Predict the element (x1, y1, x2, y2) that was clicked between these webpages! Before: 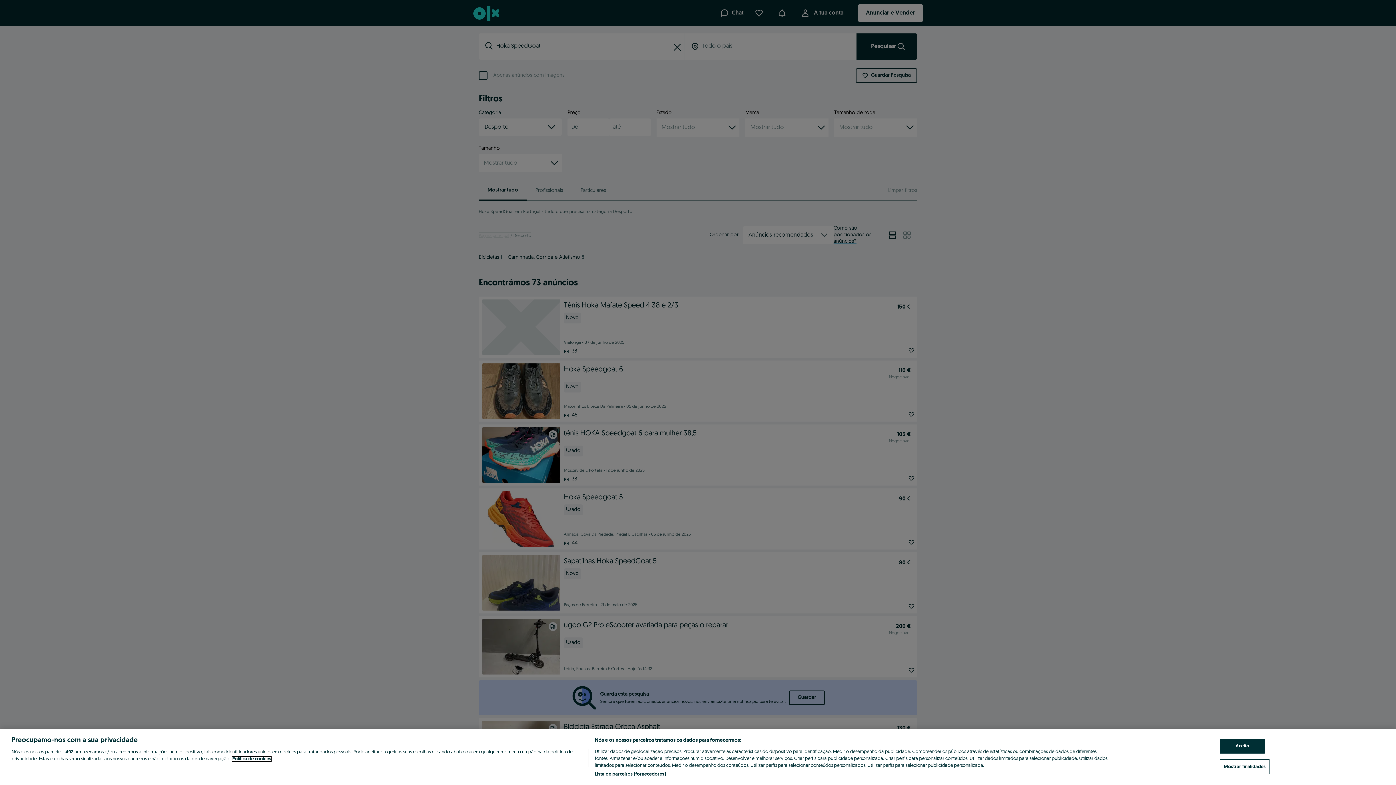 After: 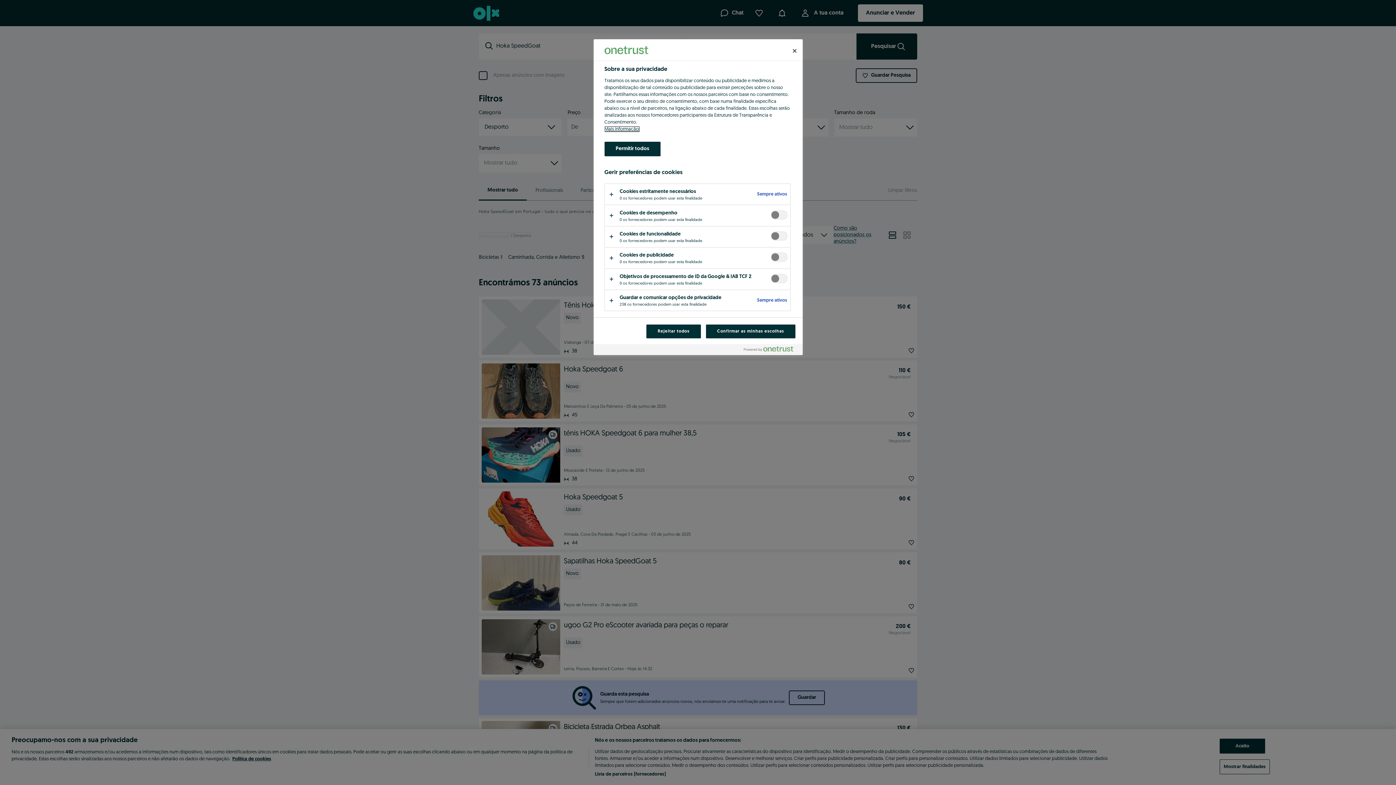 Action: label: Mostrar finalidades bbox: (1220, 759, 1270, 774)